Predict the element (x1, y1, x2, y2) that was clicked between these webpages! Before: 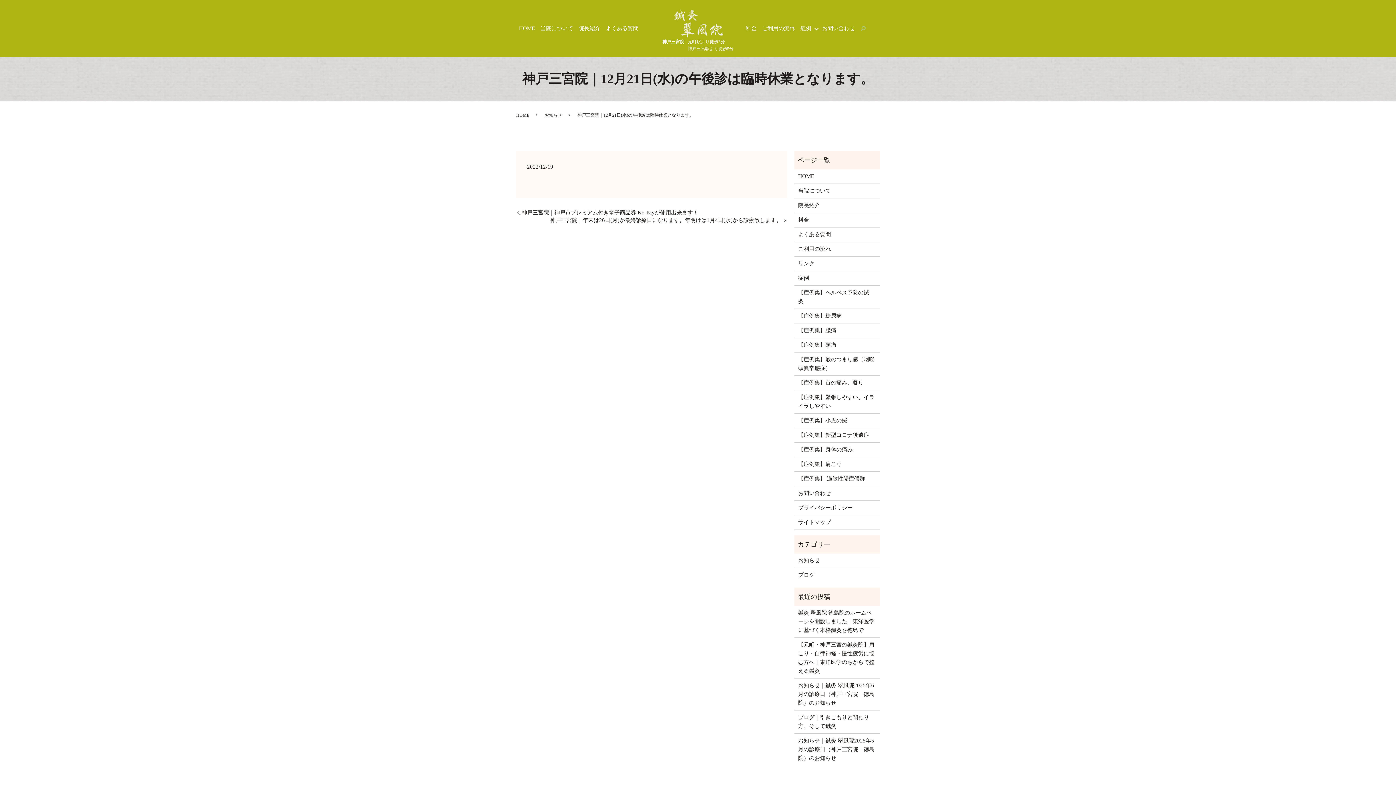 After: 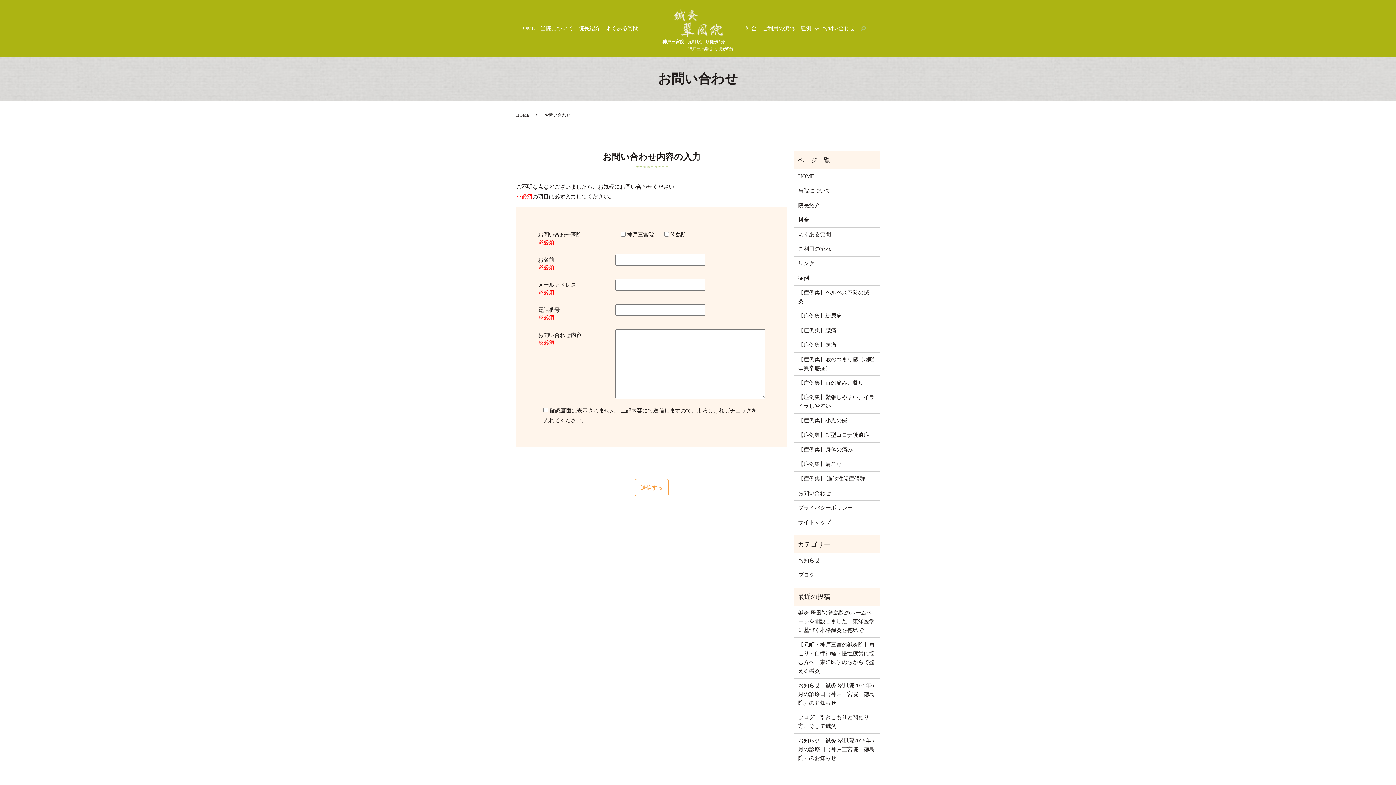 Action: bbox: (798, 489, 876, 497) label: お問い合わせ